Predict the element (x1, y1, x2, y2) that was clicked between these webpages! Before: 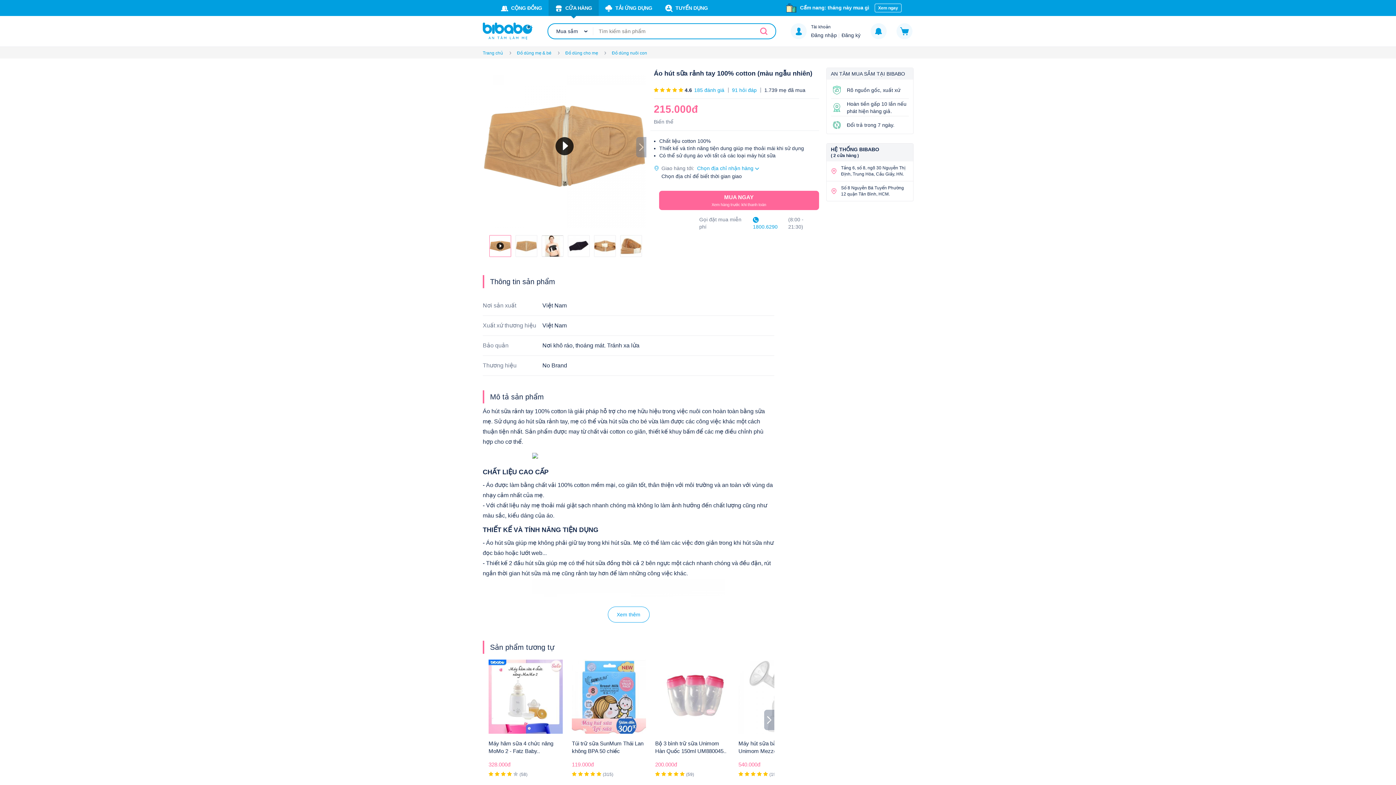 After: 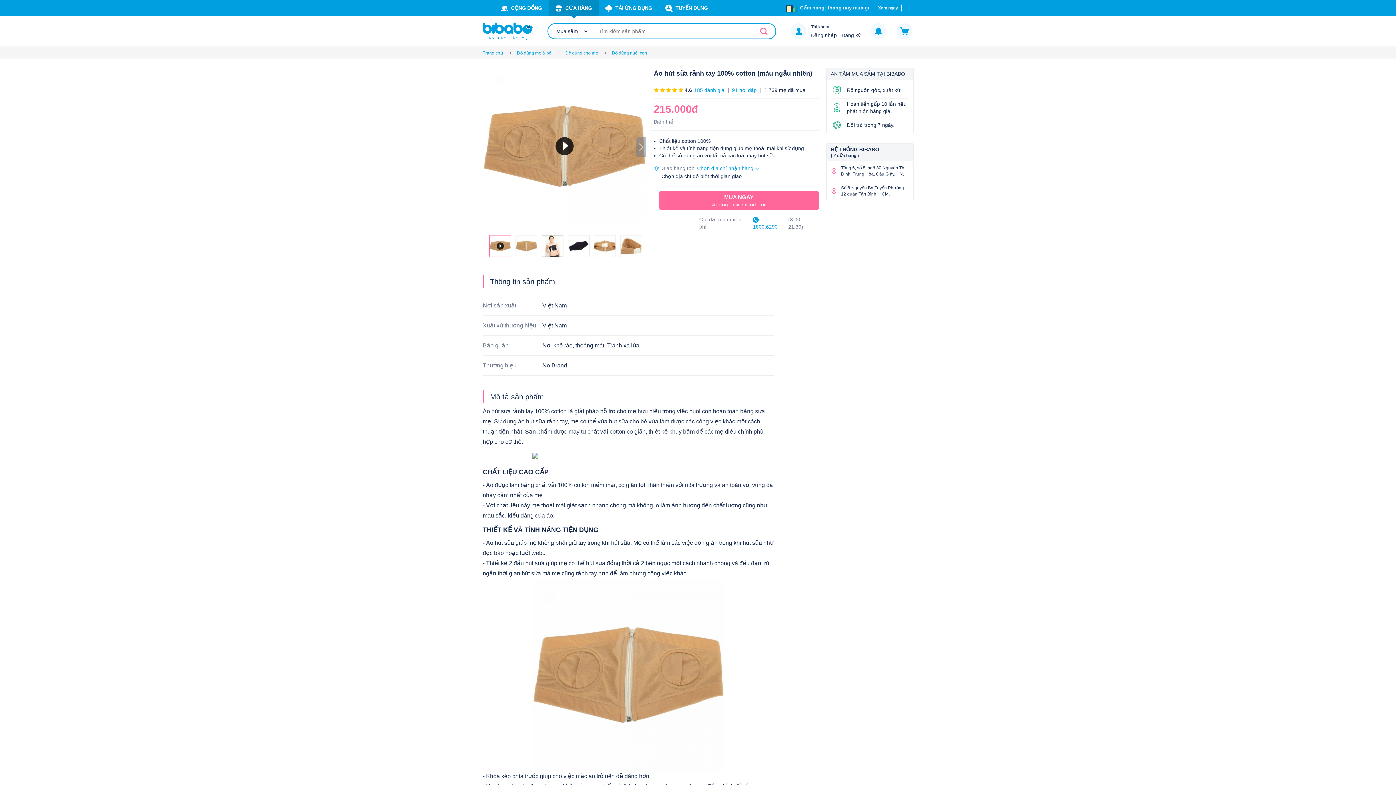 Action: label: Xem thêm bbox: (607, 606, 649, 622)